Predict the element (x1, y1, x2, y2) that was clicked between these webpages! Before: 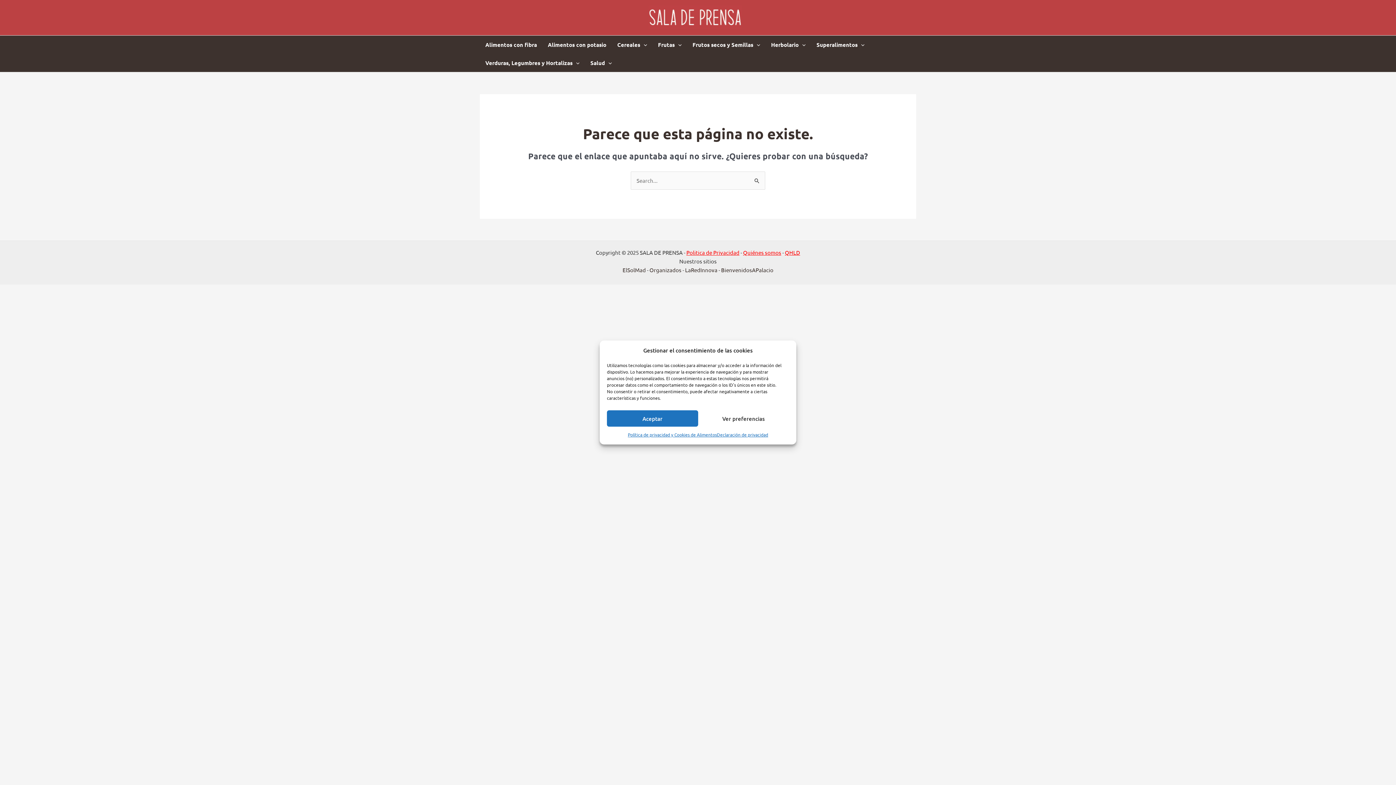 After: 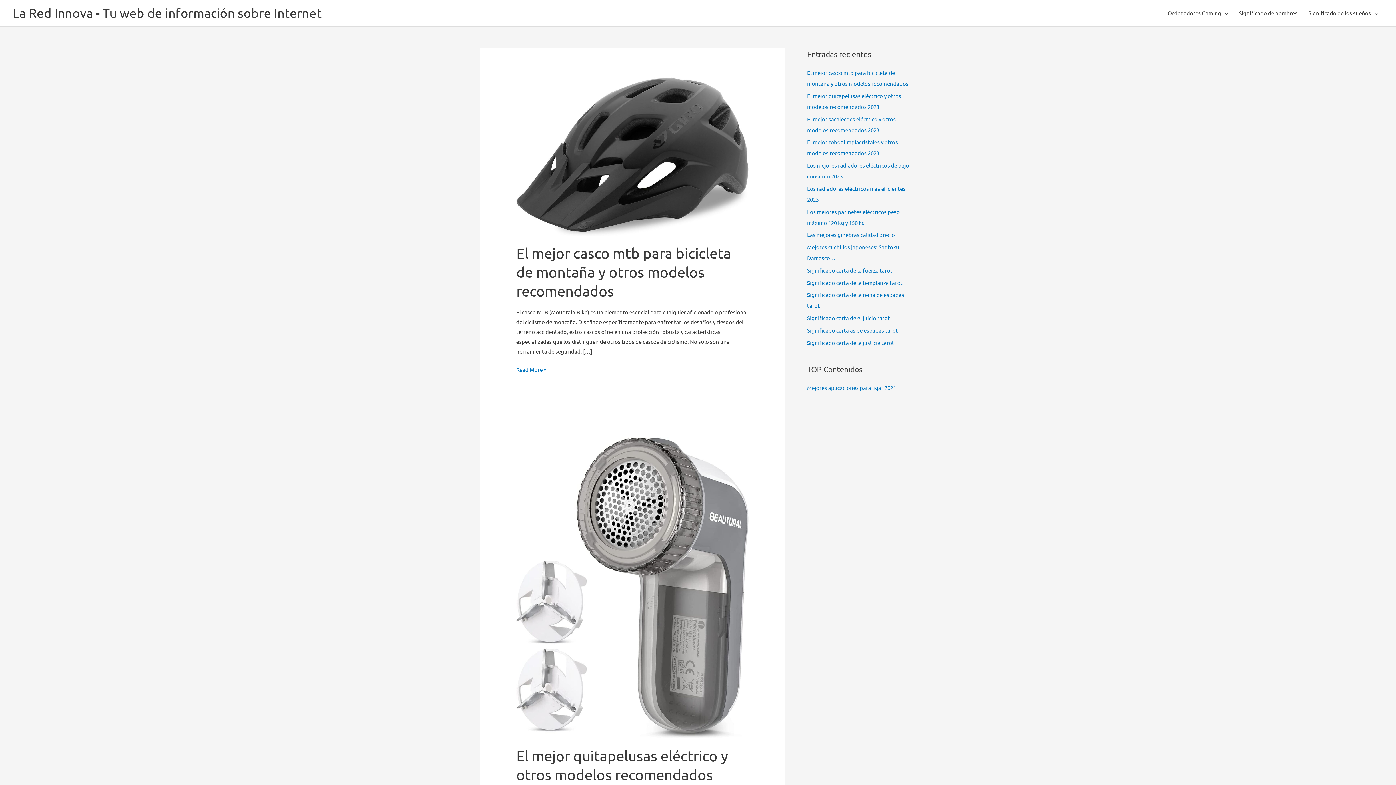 Action: label: LaRedInnova bbox: (685, 266, 717, 273)